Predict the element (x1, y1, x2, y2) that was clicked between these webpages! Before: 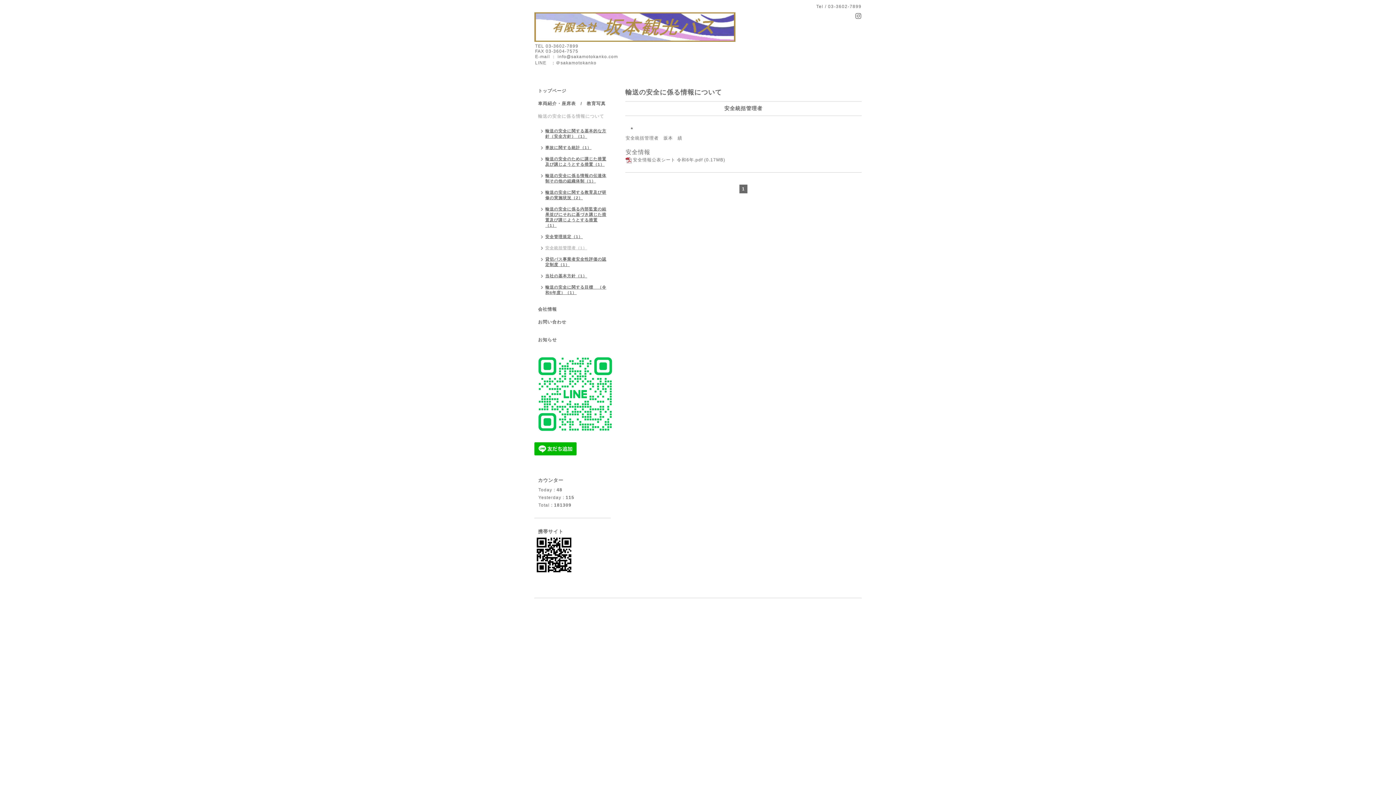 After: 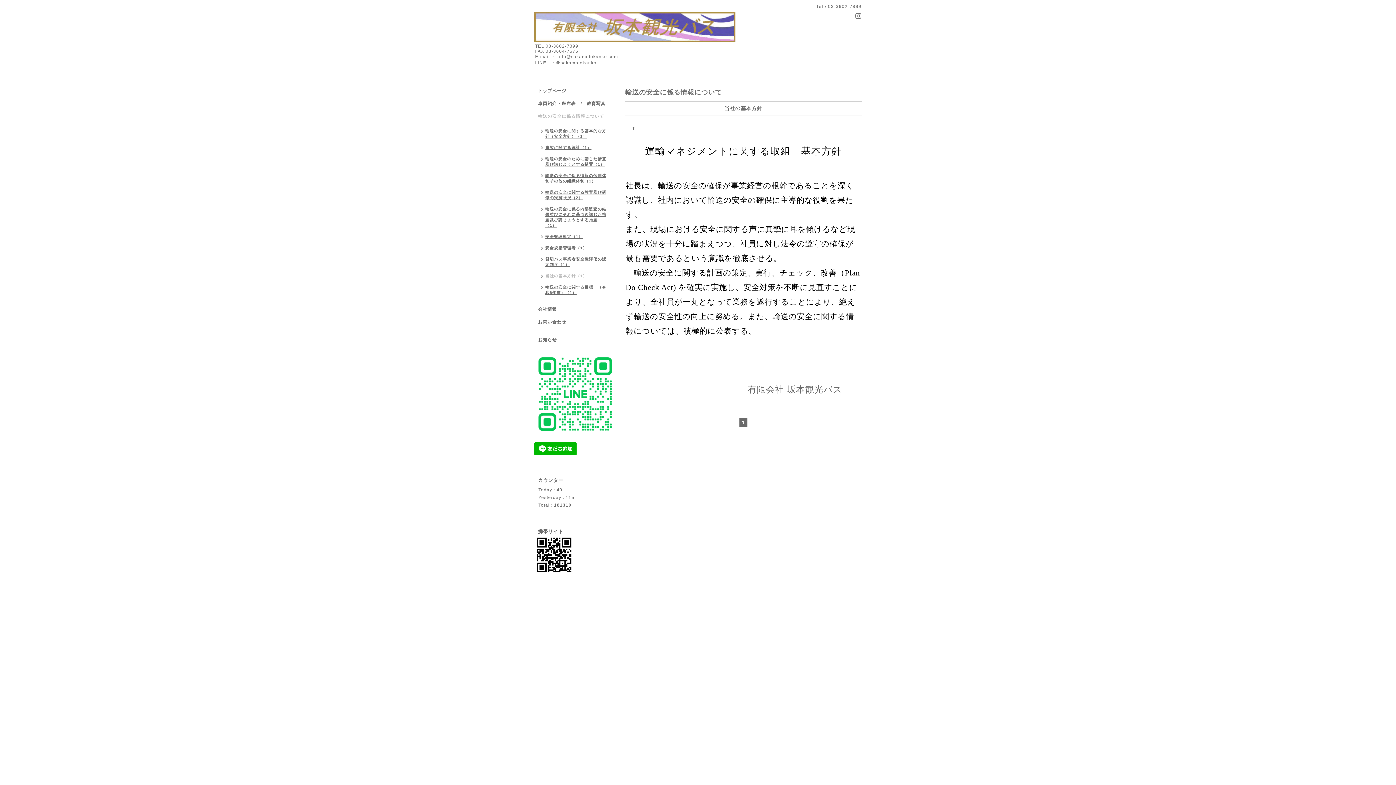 Action: label: 当社の基本方針（1） bbox: (534, 271, 590, 282)